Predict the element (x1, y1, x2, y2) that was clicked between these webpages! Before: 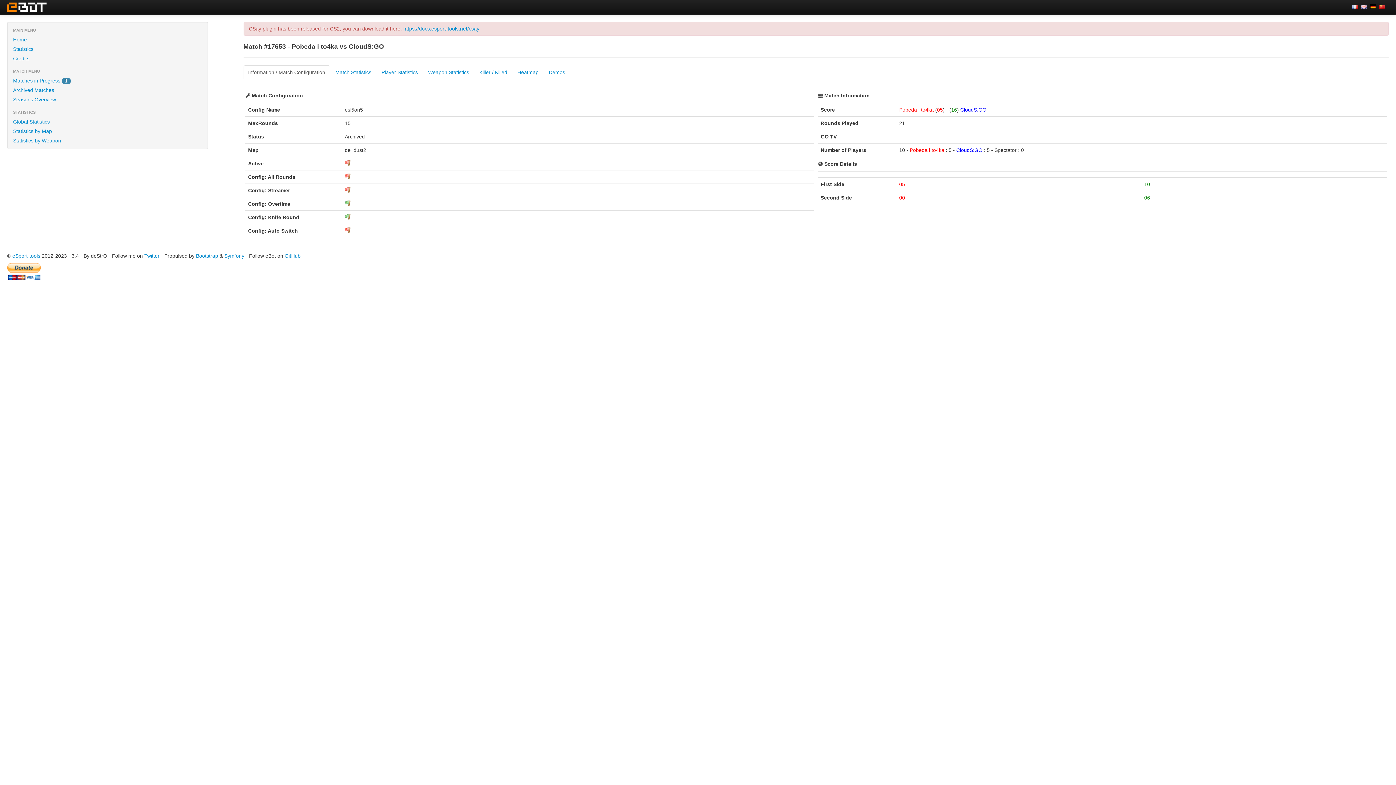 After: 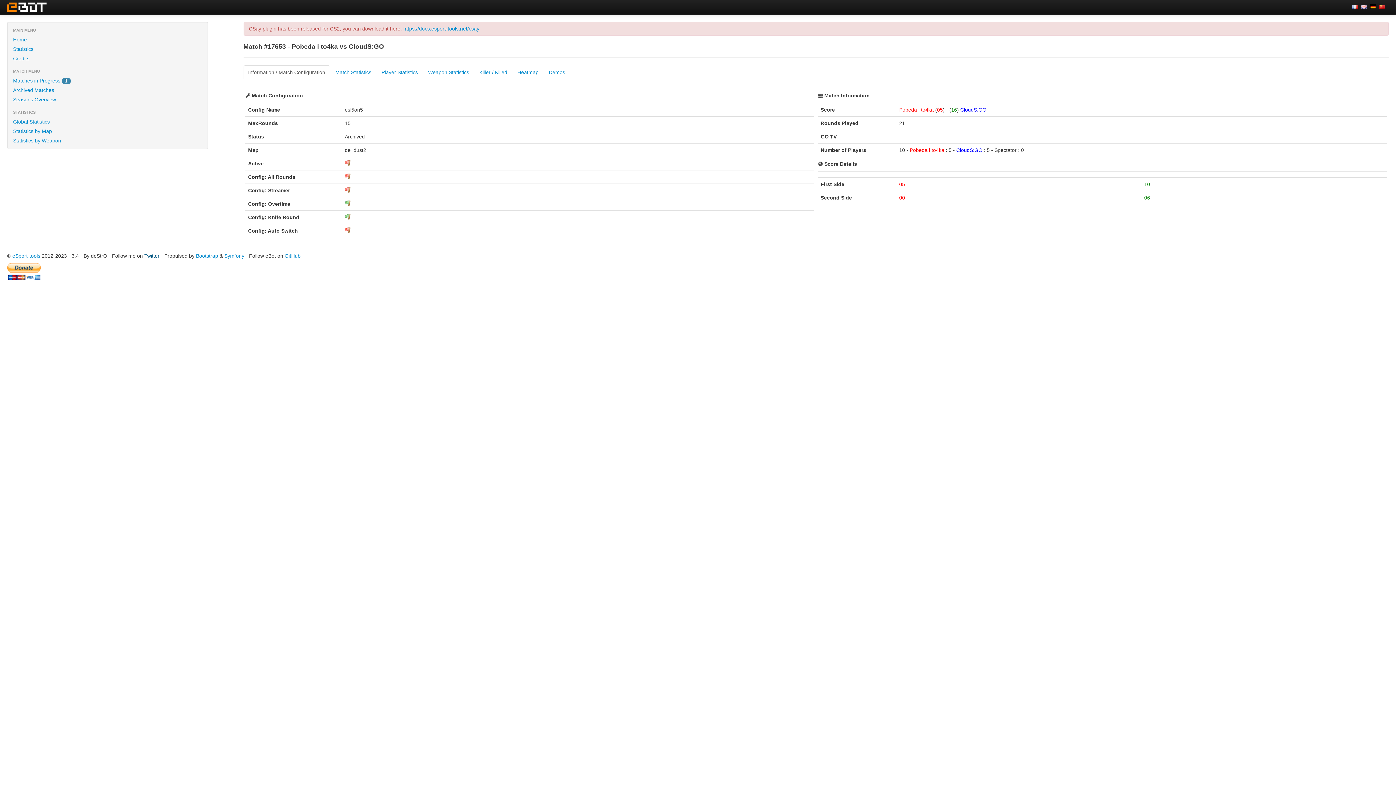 Action: bbox: (144, 253, 159, 258) label: Twitter